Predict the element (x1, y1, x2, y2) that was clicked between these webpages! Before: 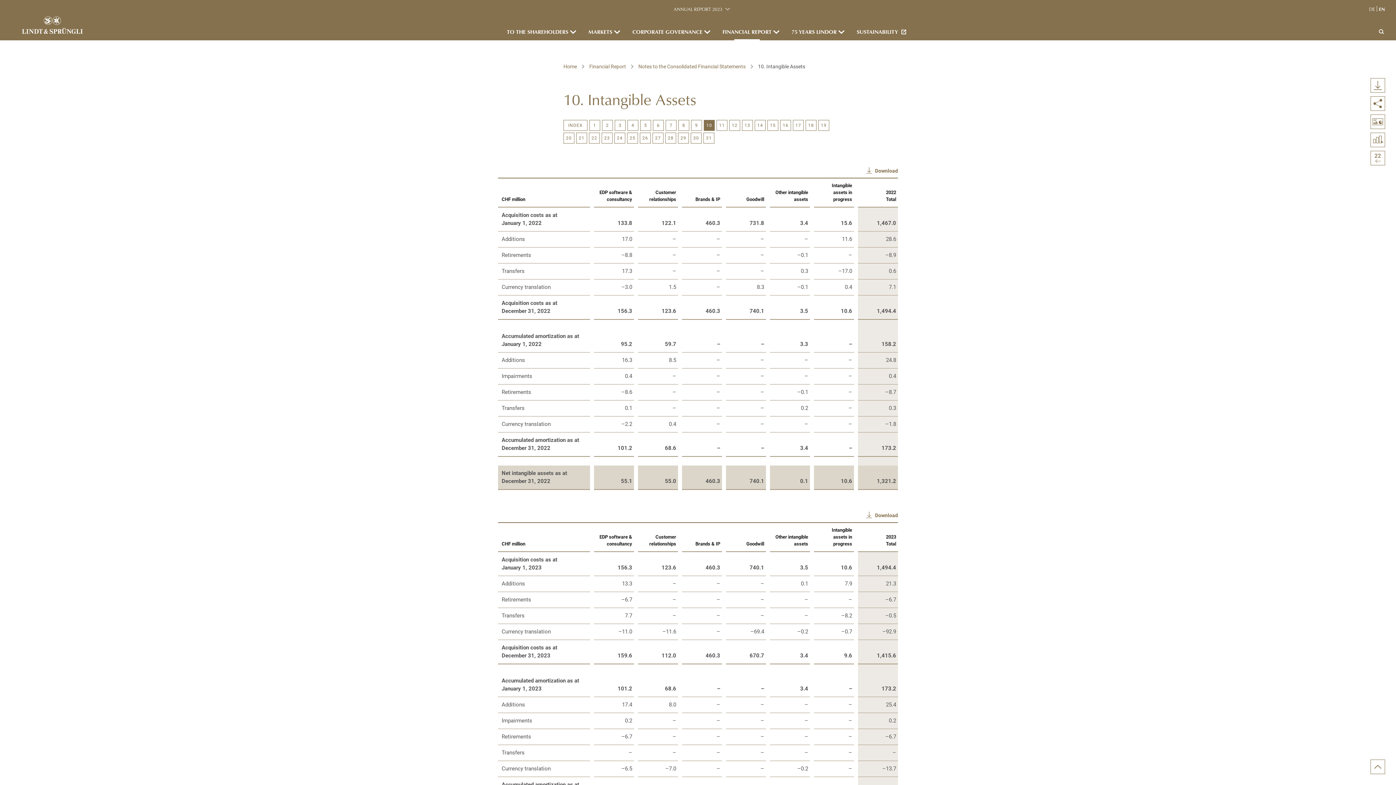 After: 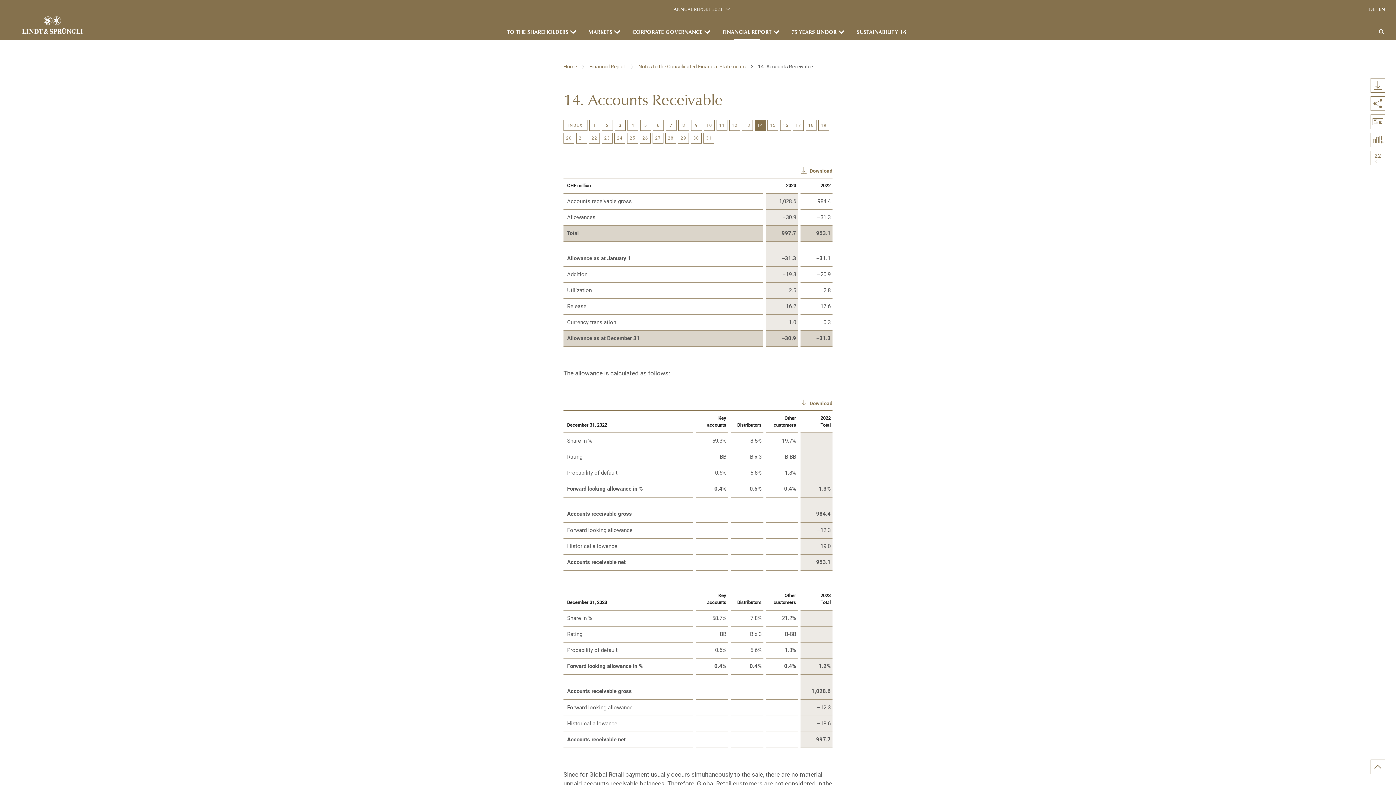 Action: label: 14 bbox: (755, 120, 765, 130)